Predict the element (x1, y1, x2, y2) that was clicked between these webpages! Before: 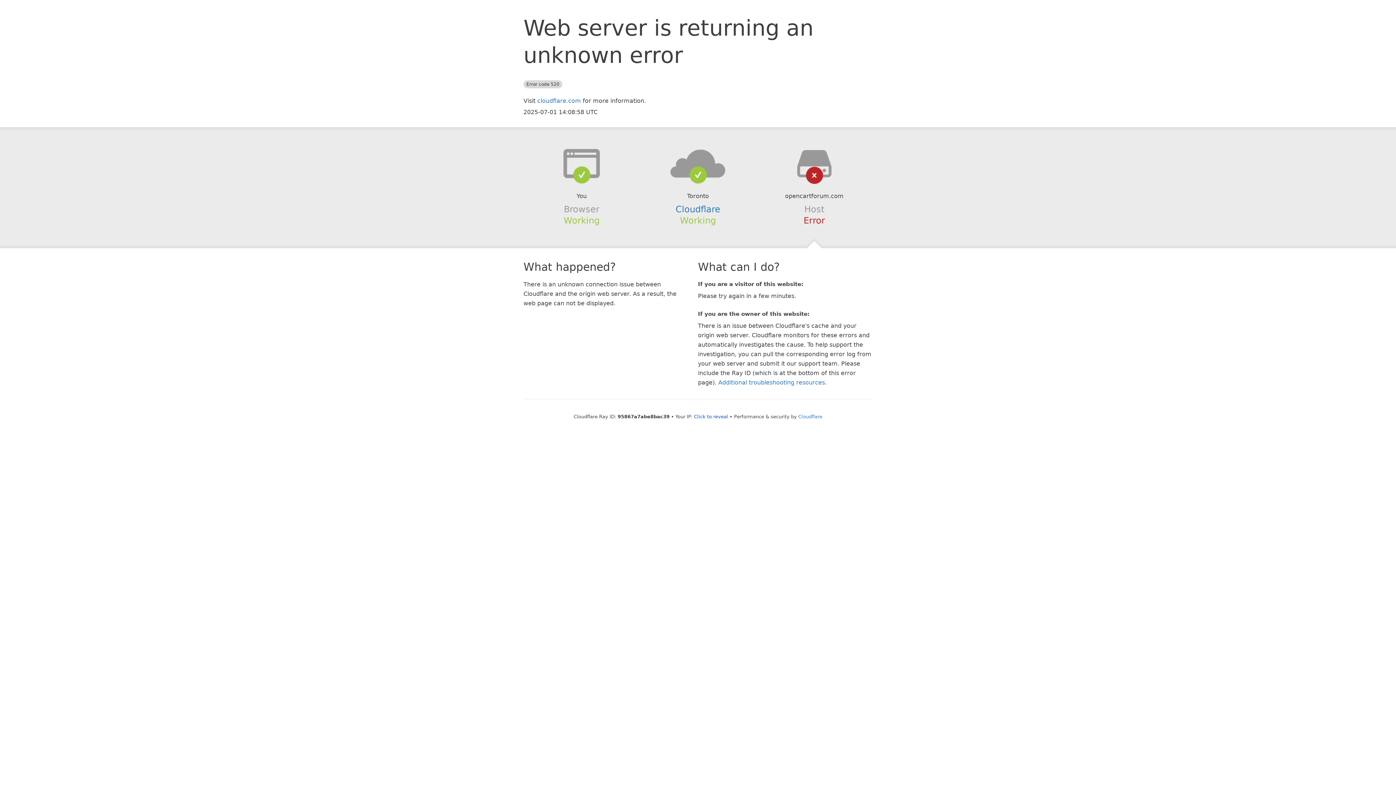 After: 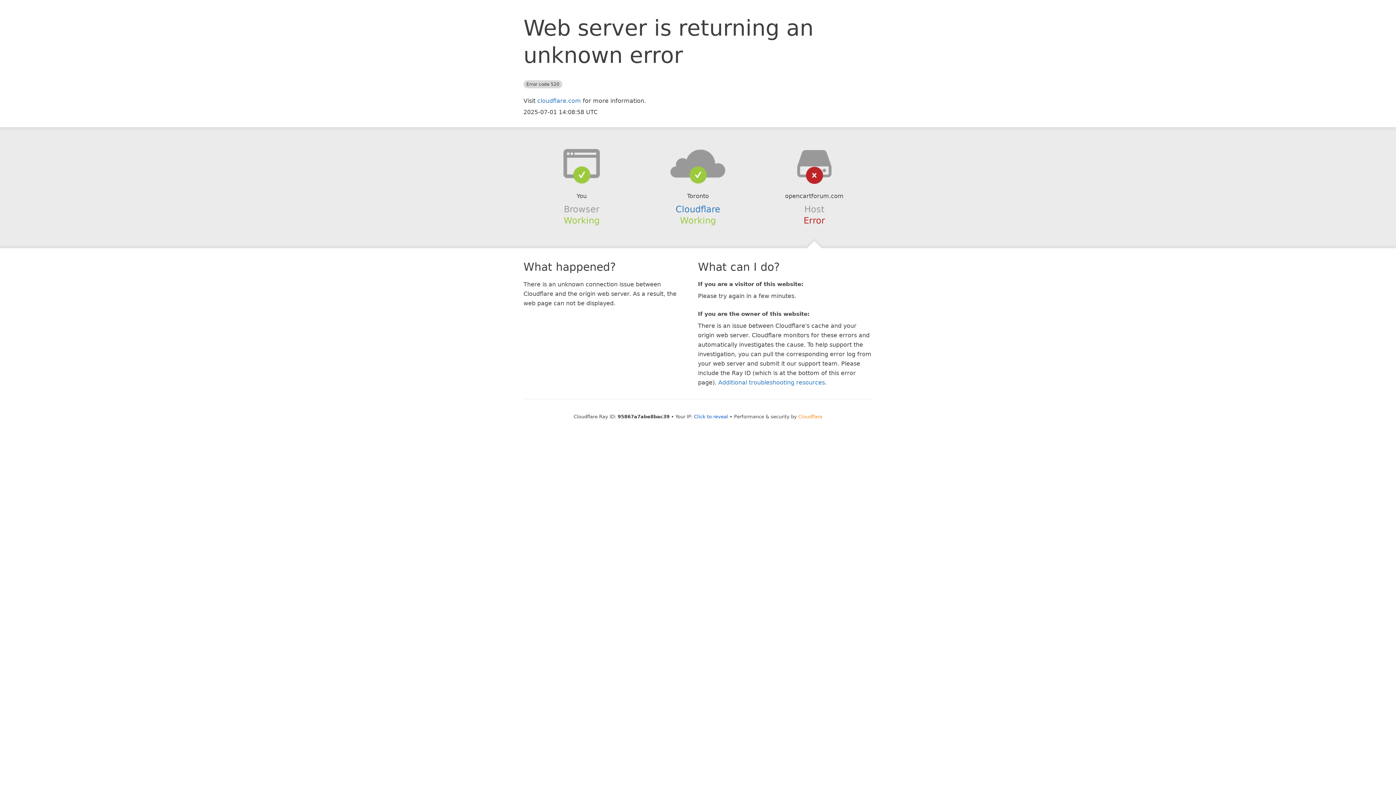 Action: label: Cloudflare bbox: (798, 414, 822, 419)